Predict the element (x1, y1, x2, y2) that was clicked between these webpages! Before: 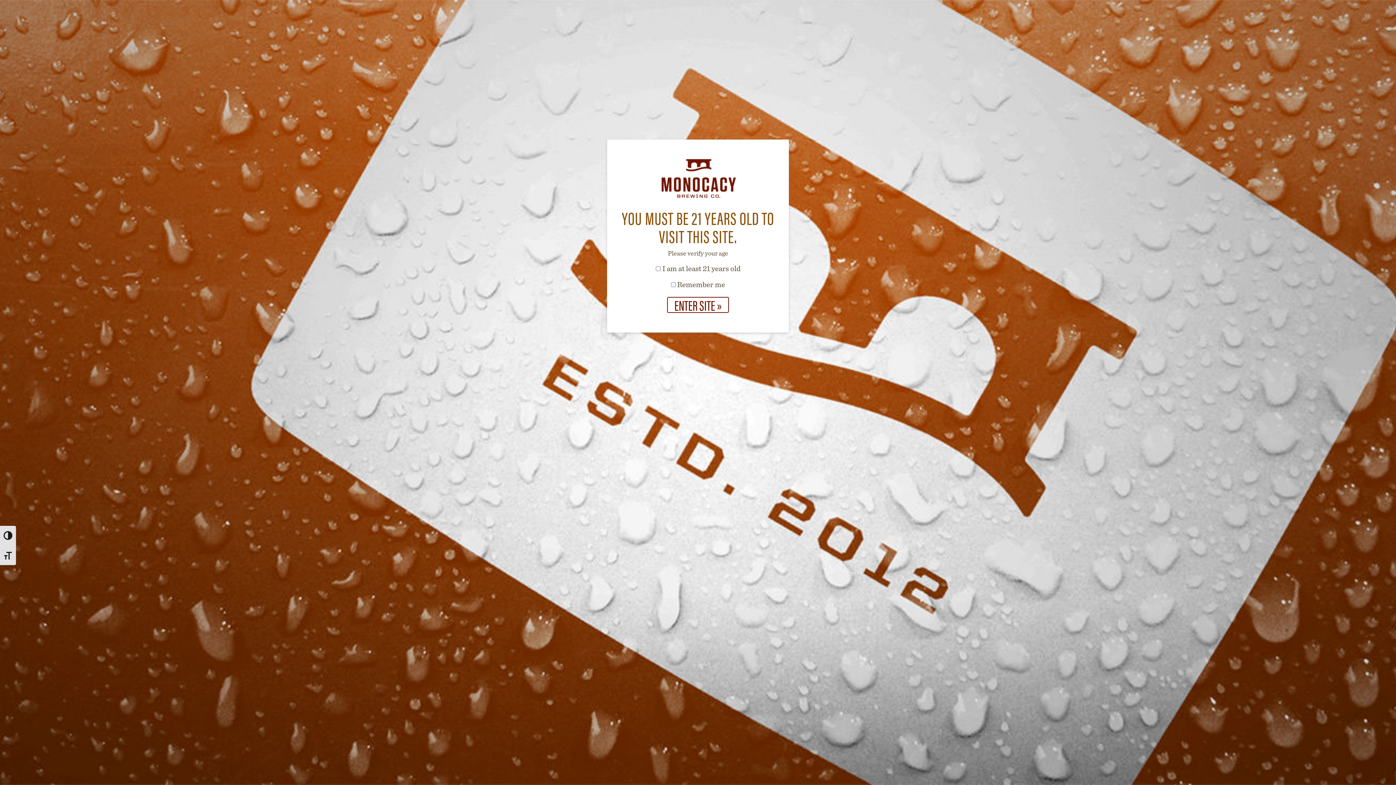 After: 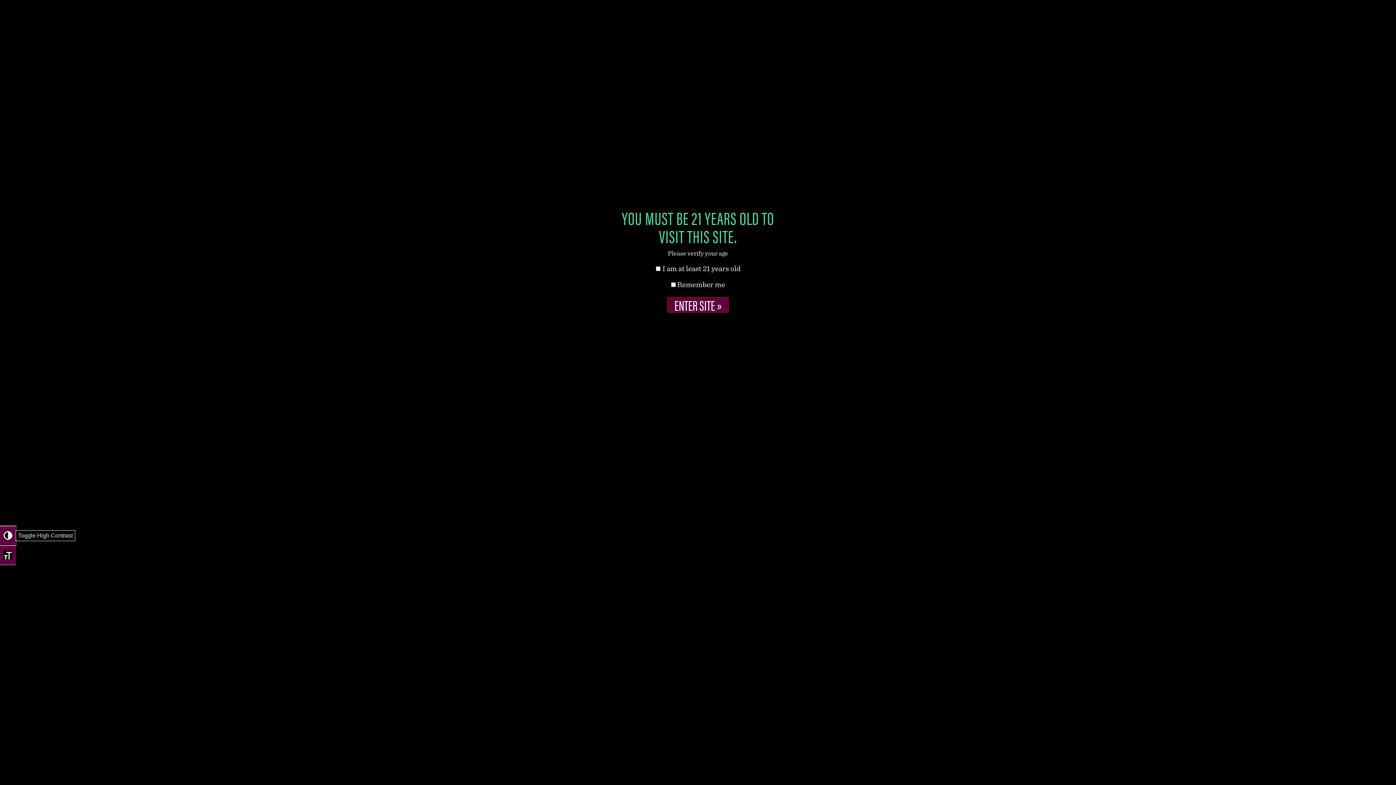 Action: label: TOGGLE HIGH CONTRAST bbox: (0, 526, 16, 545)